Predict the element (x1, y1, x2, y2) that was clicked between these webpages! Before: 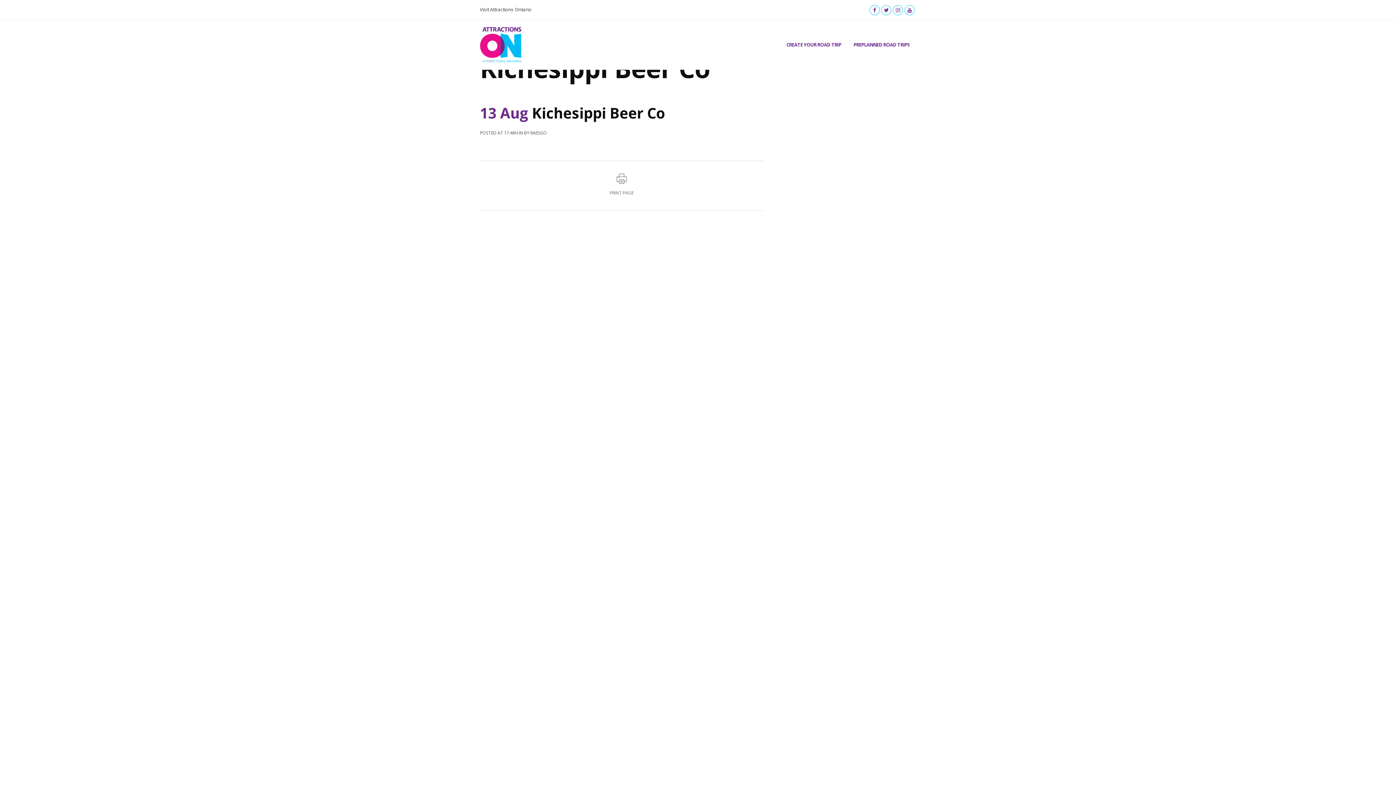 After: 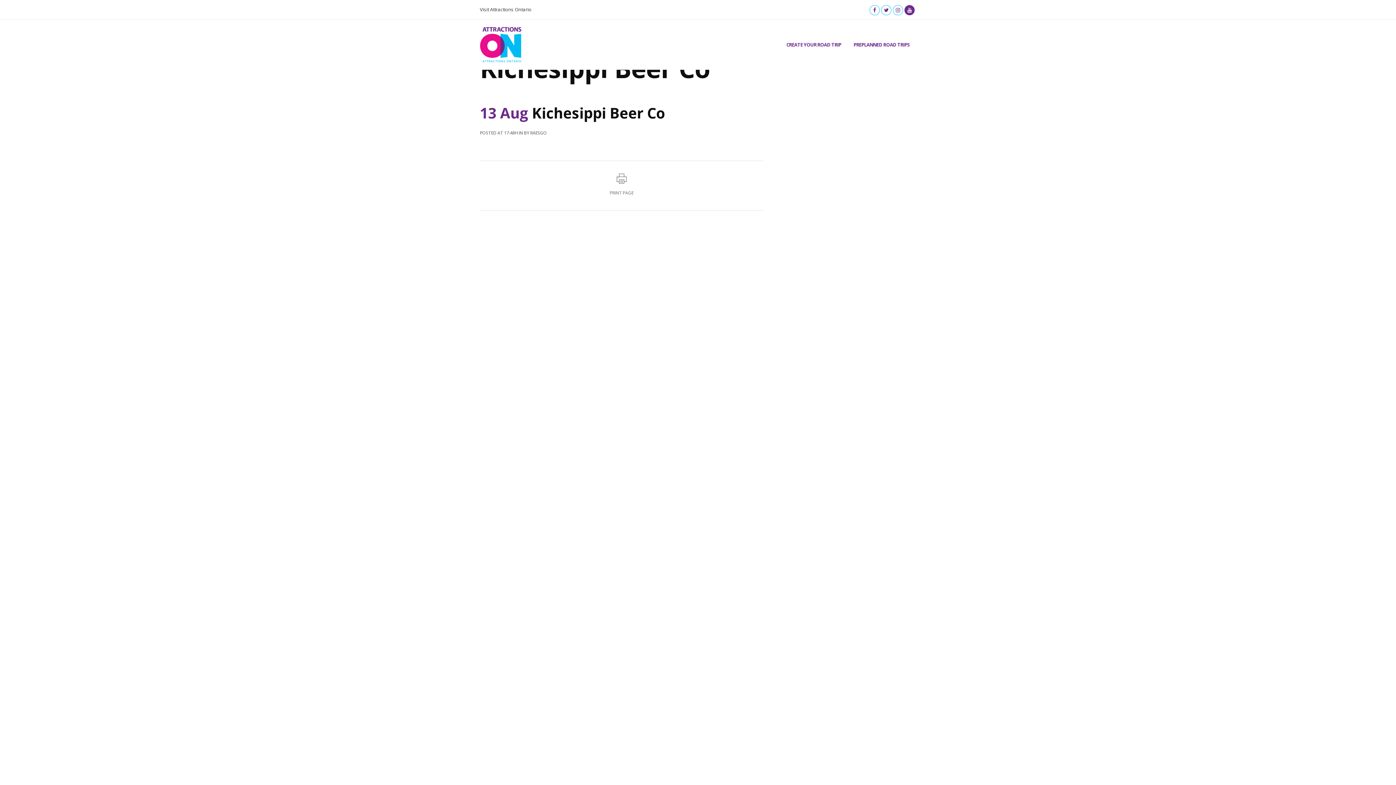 Action: bbox: (904, 3, 916, 15)